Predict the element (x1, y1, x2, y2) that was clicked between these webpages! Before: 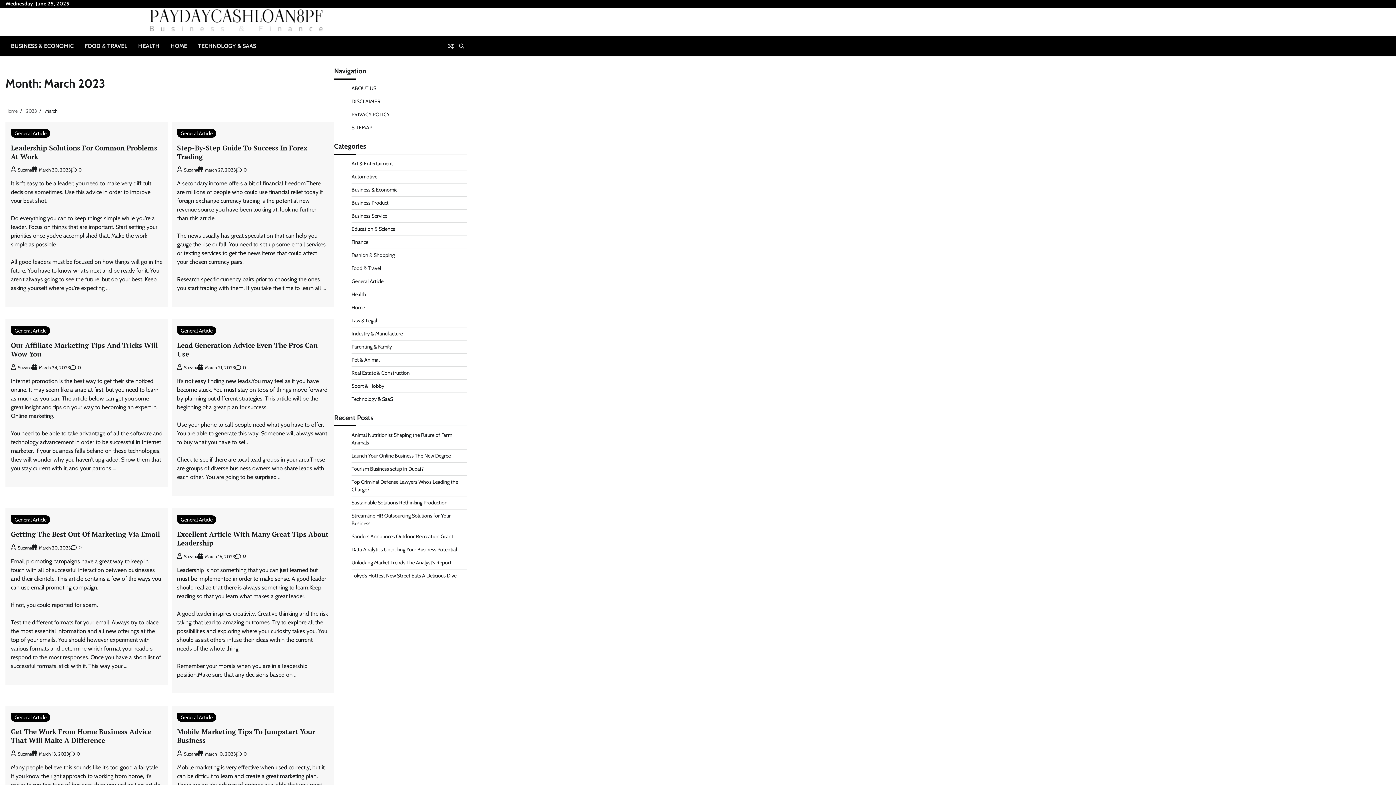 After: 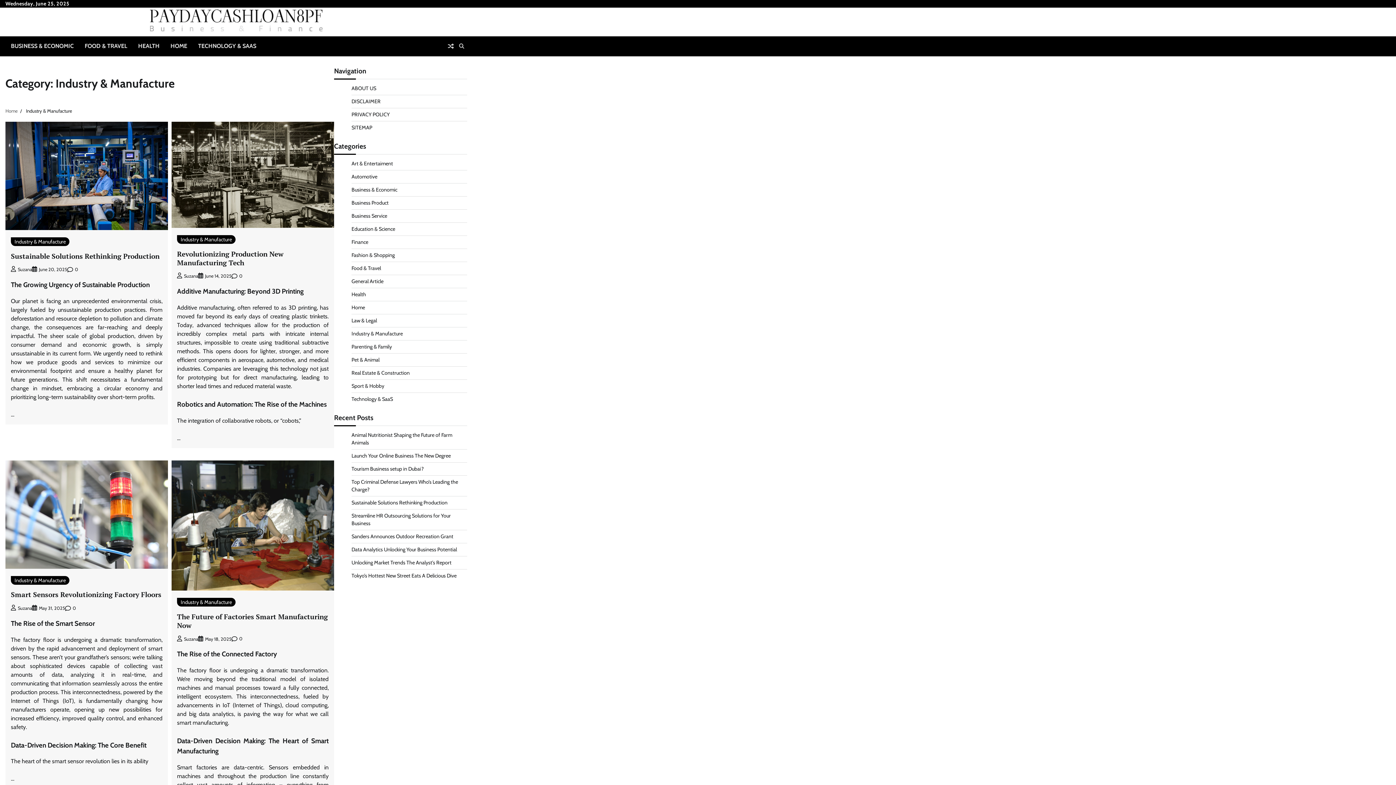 Action: bbox: (351, 330, 402, 337) label: Industry & Manufacture